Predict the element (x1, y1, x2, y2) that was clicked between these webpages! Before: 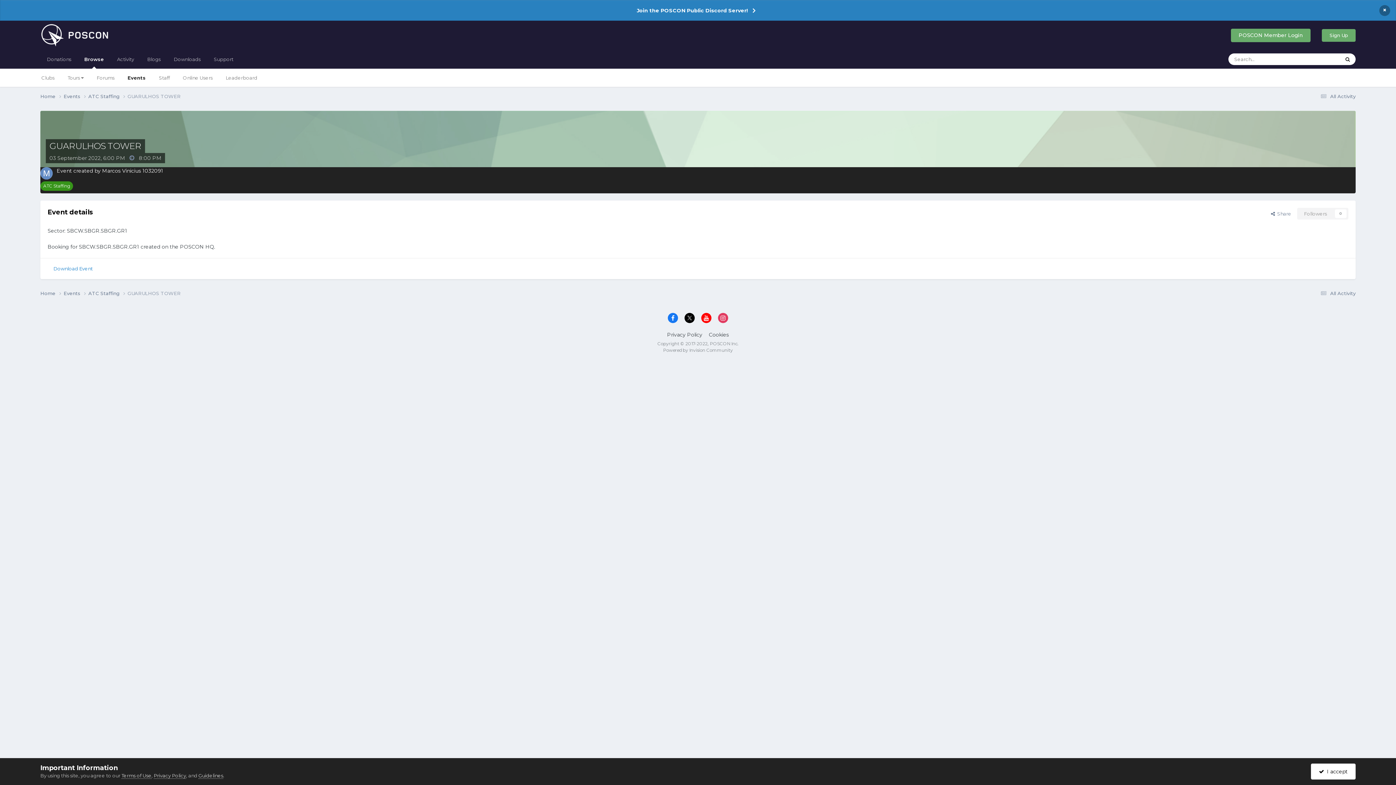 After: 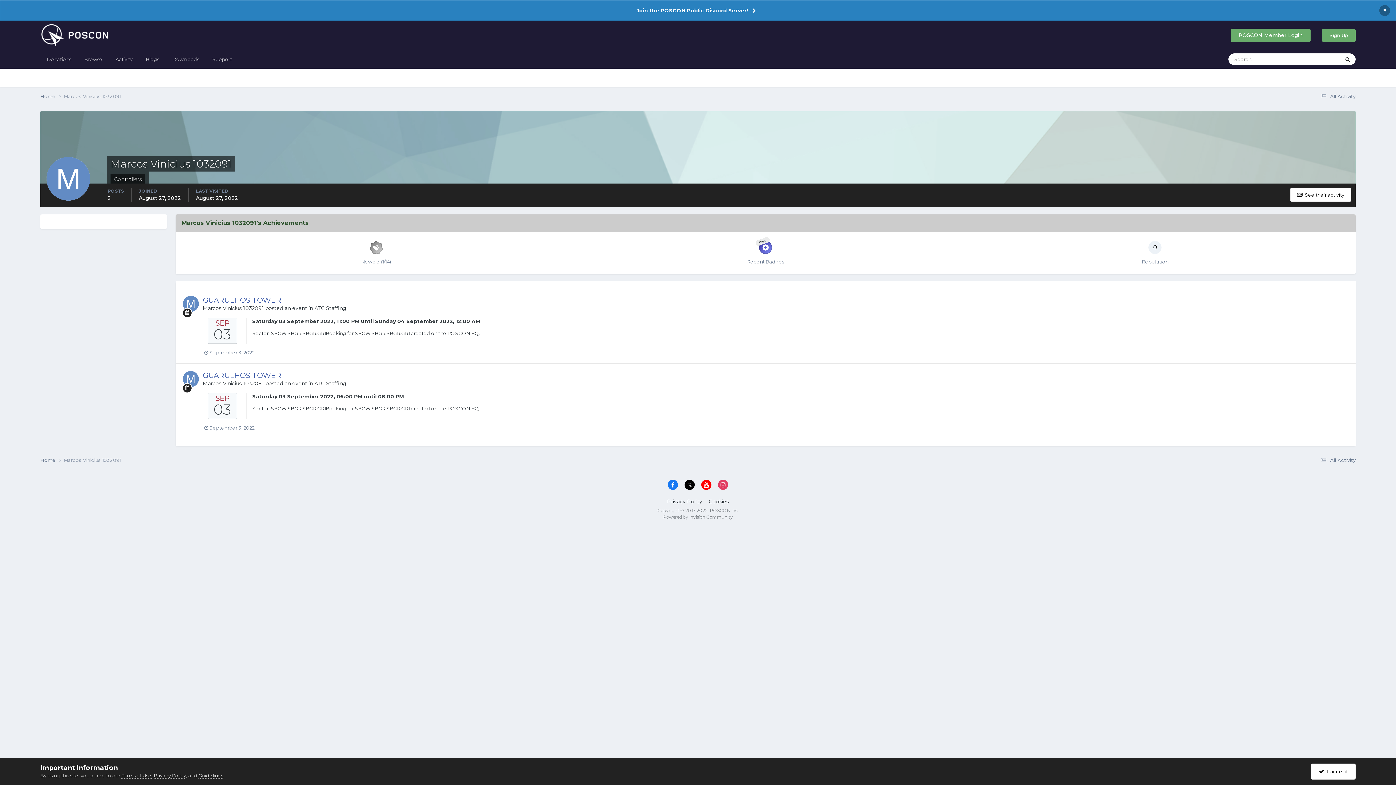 Action: bbox: (40, 167, 52, 179)